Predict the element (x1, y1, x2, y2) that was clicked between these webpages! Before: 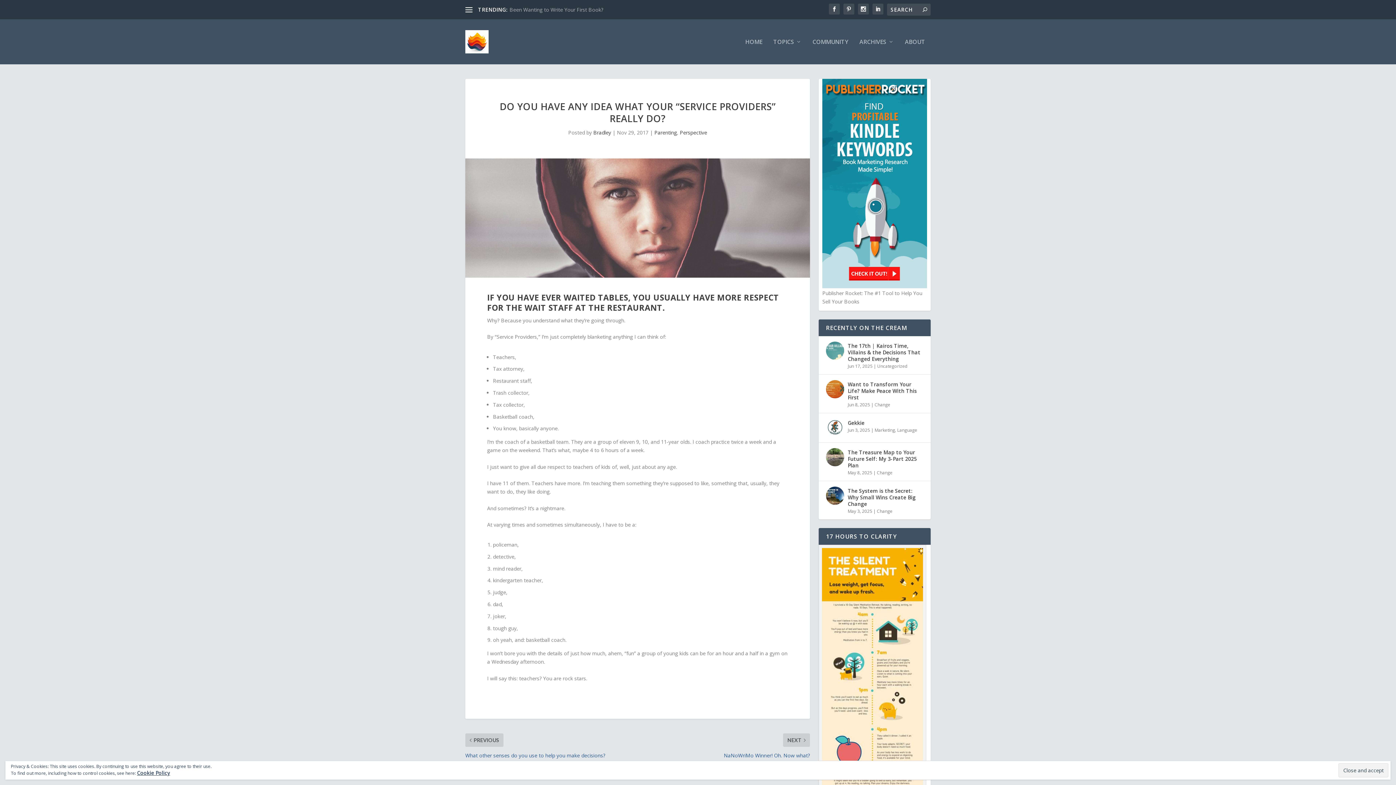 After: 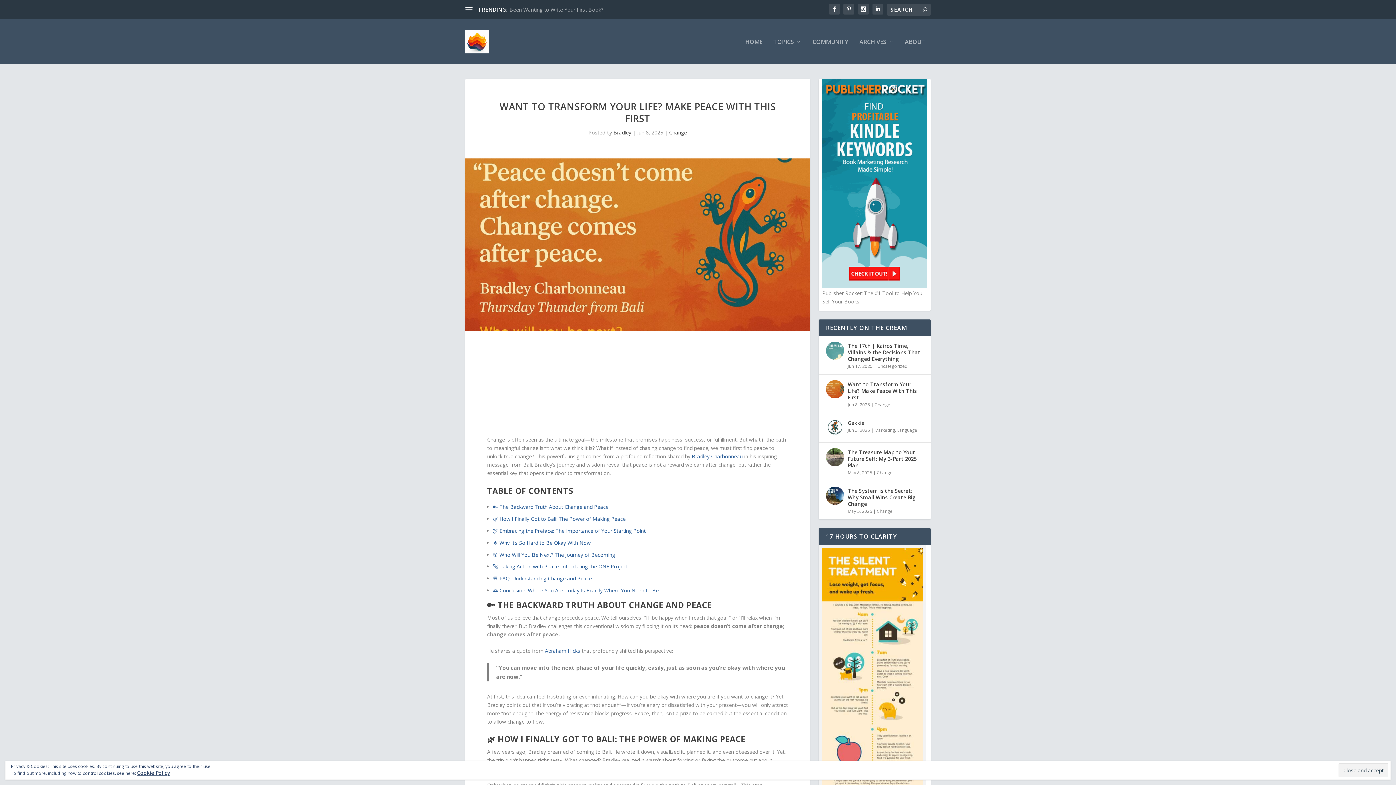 Action: bbox: (848, 380, 923, 402) label: Want to Transform Your Life? Make Peace With This First